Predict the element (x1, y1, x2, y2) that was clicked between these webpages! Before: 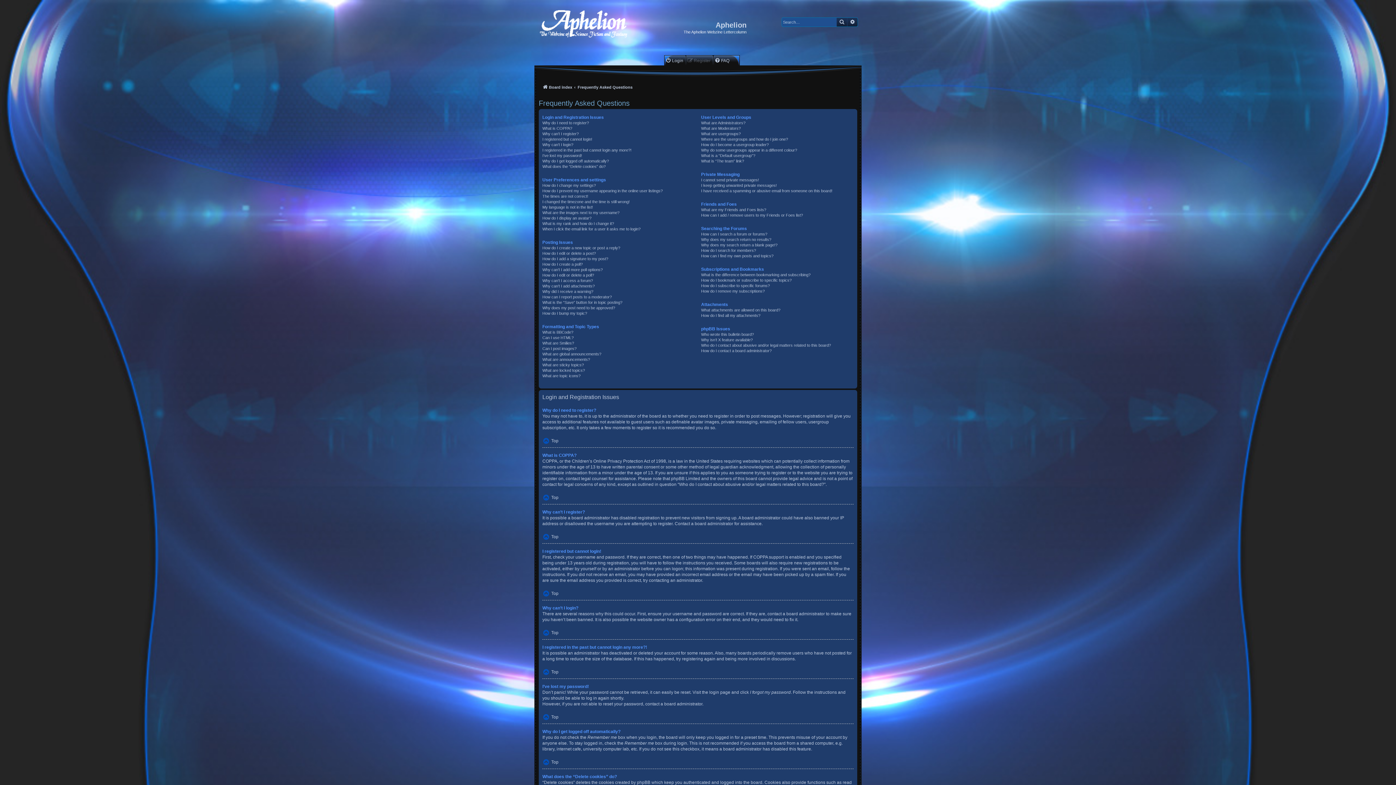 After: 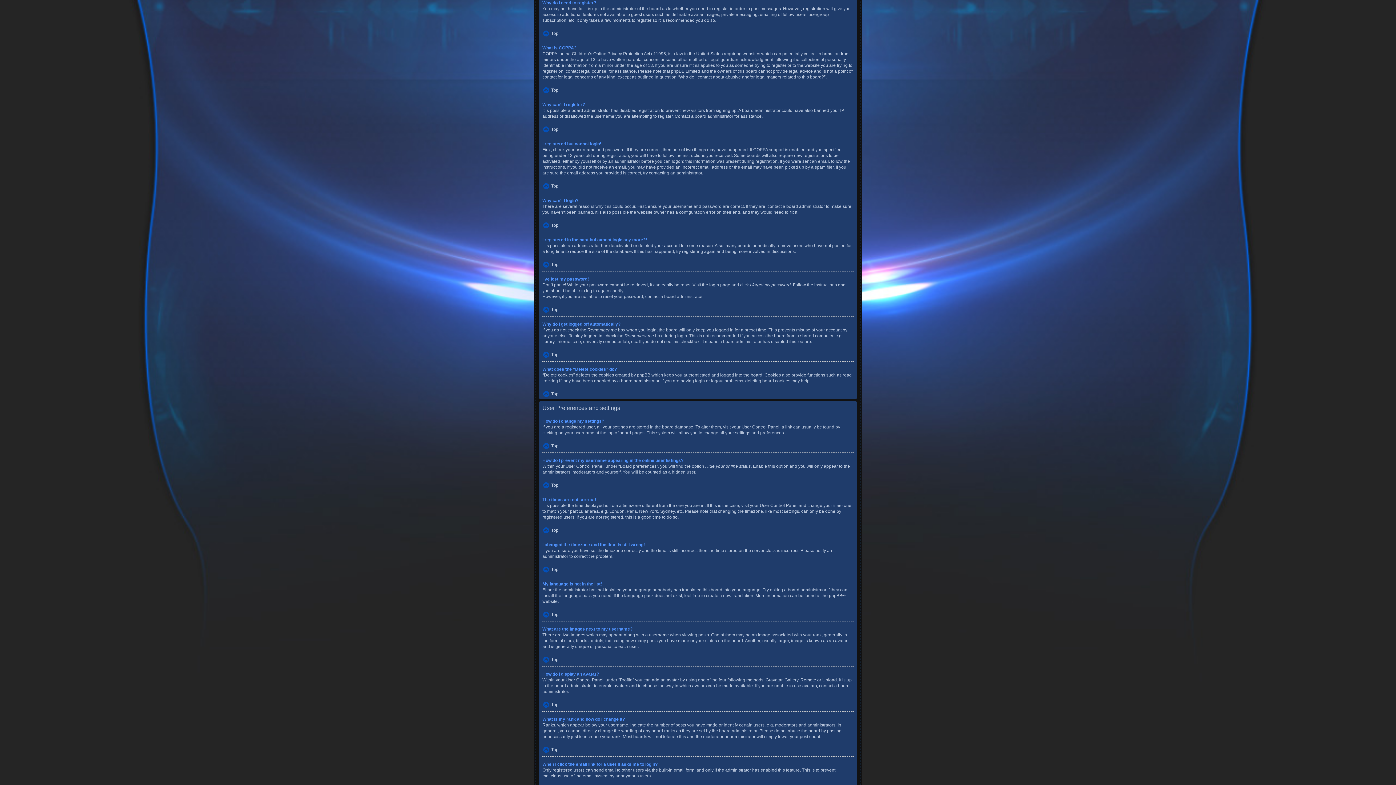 Action: bbox: (542, 120, 589, 125) label: Why do I need to register?